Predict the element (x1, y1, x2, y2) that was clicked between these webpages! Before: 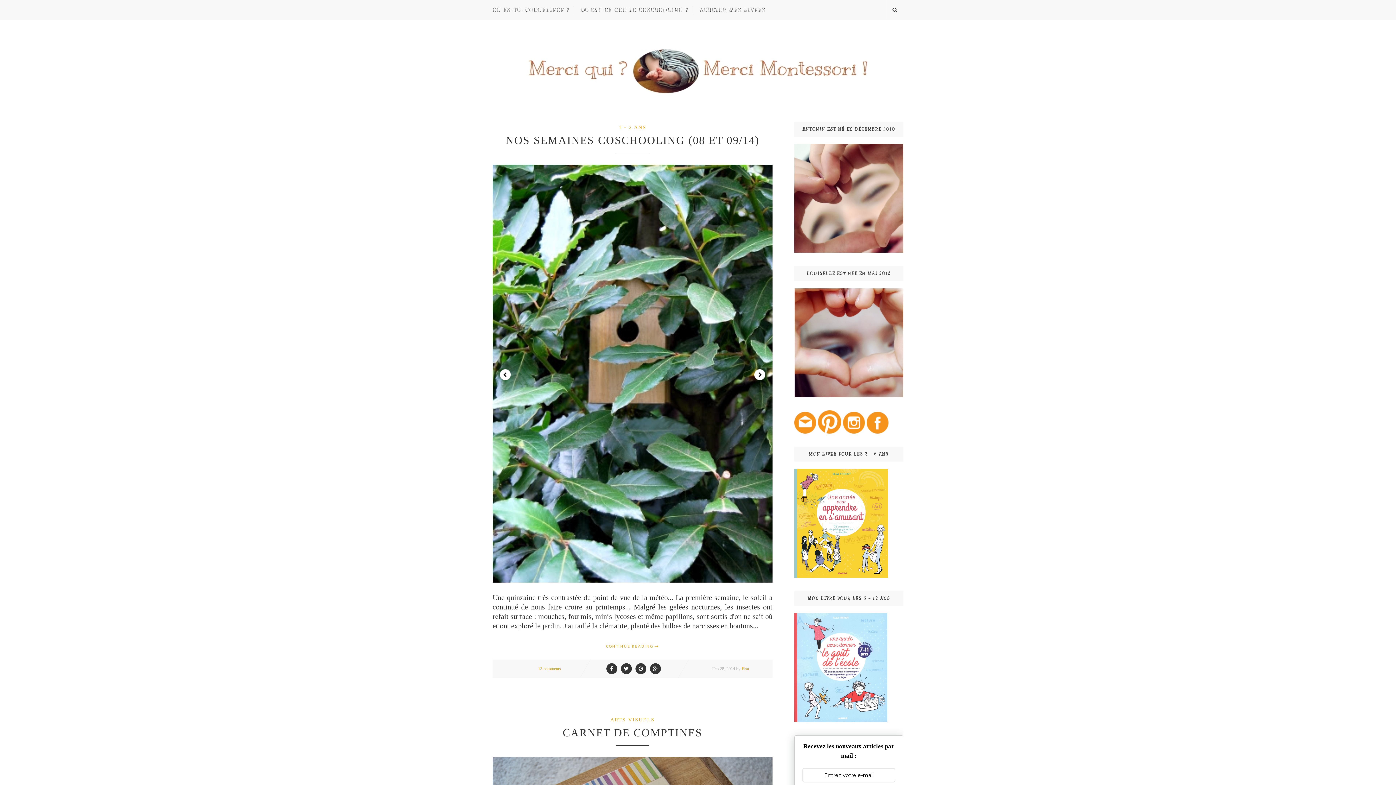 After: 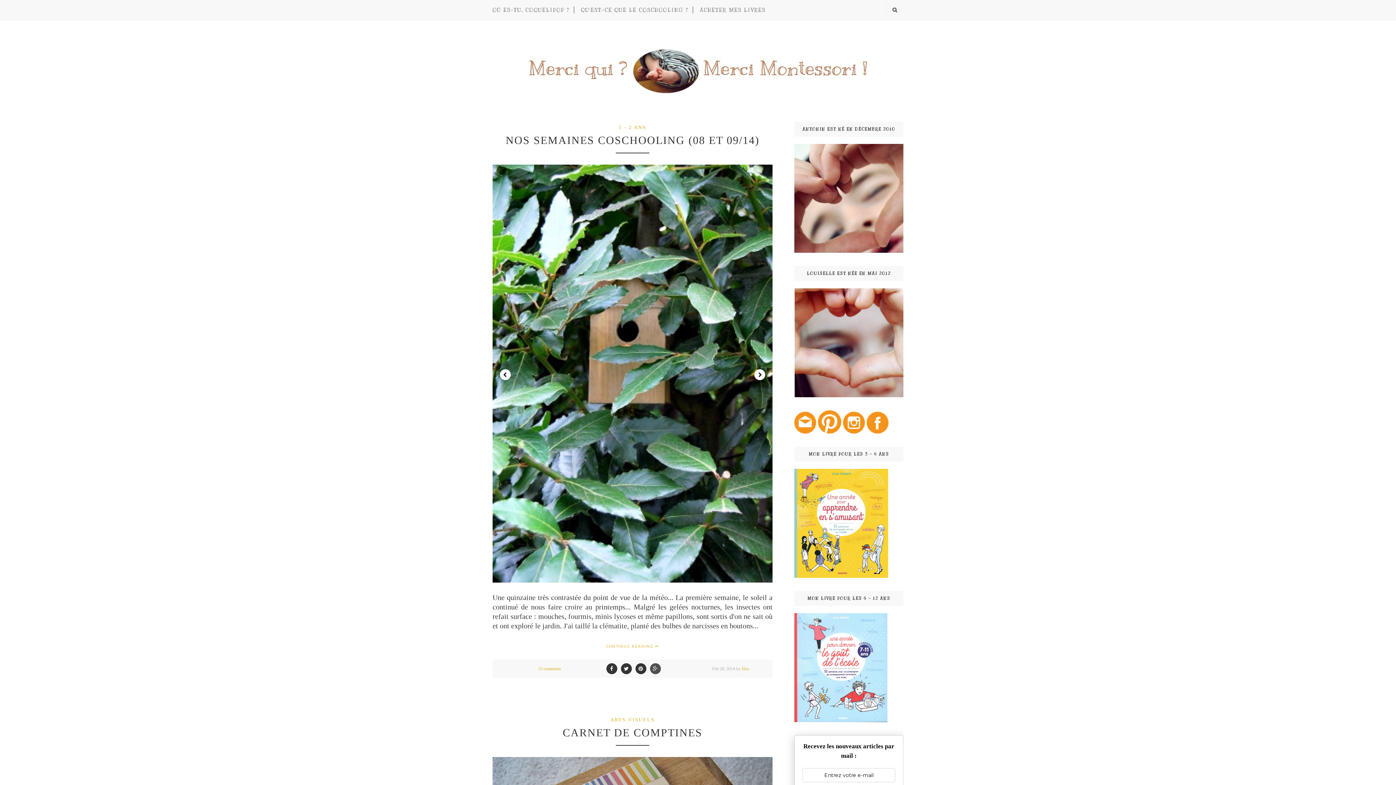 Action: bbox: (648, 663, 660, 674)